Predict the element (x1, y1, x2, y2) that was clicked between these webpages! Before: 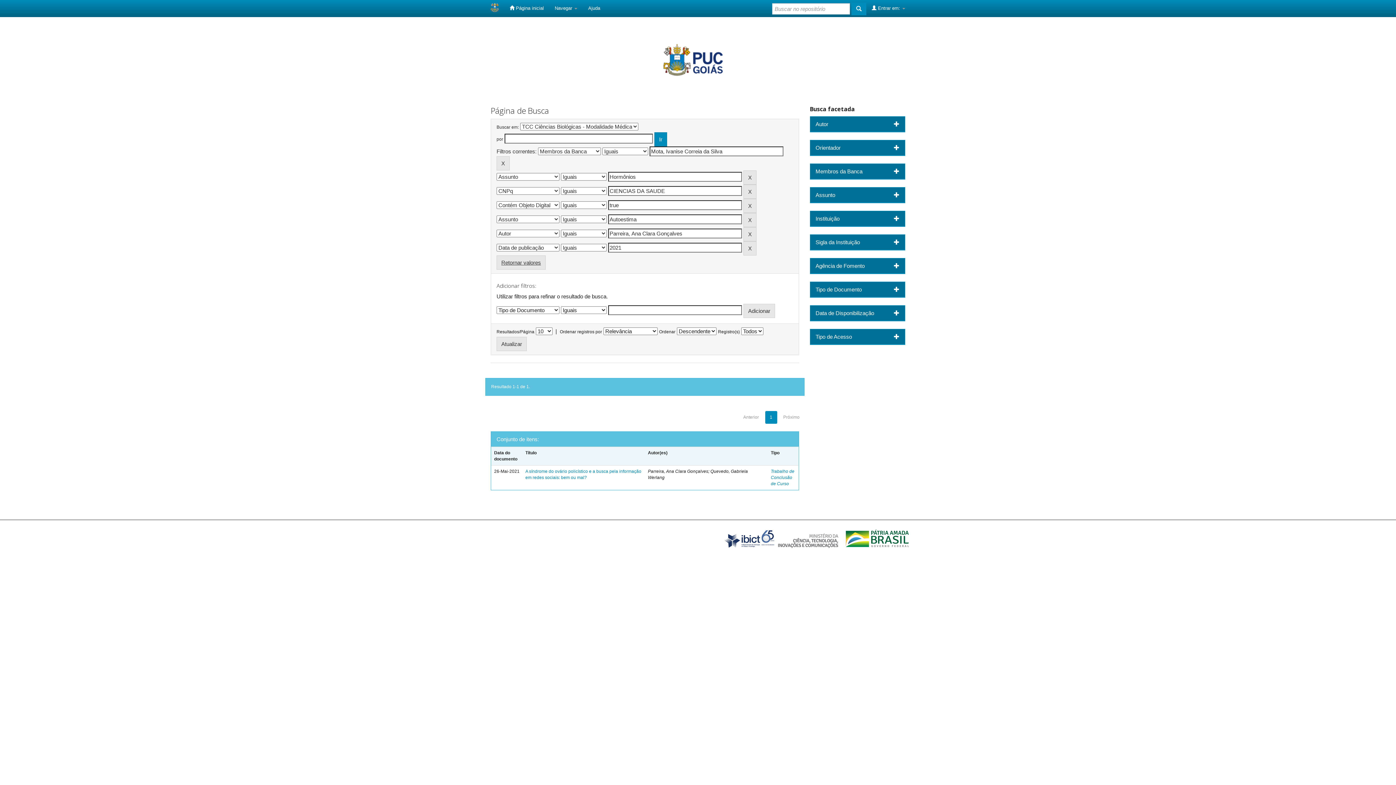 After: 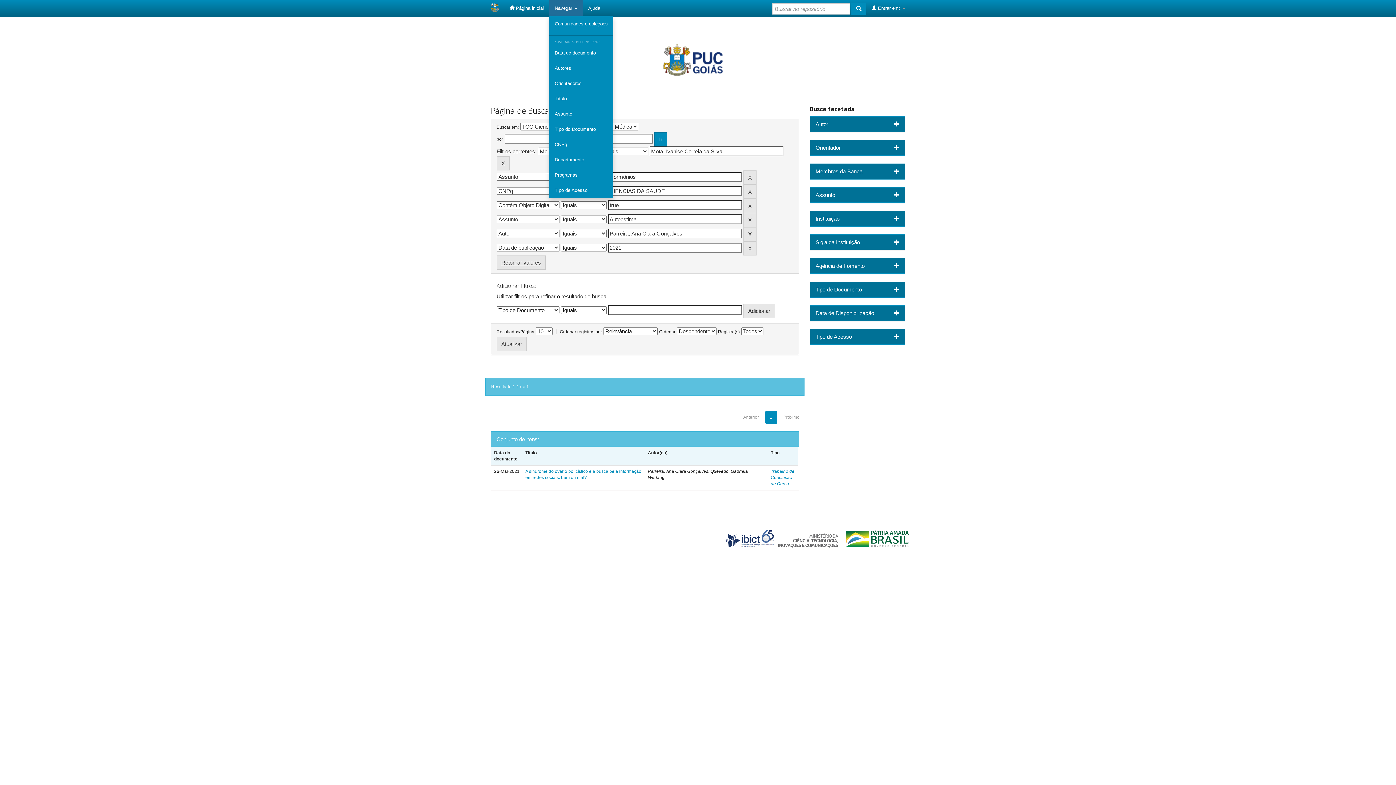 Action: bbox: (549, 0, 582, 16) label: Navegar 